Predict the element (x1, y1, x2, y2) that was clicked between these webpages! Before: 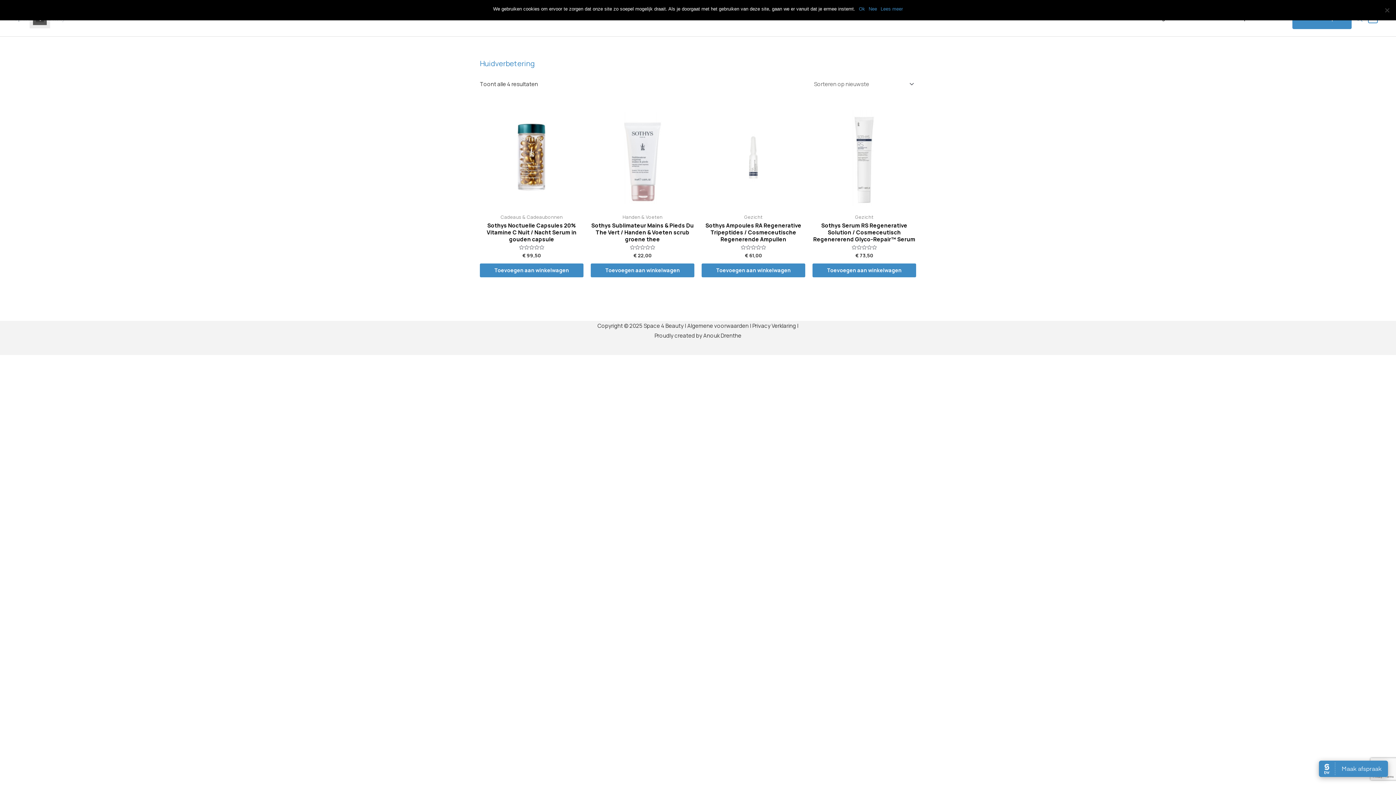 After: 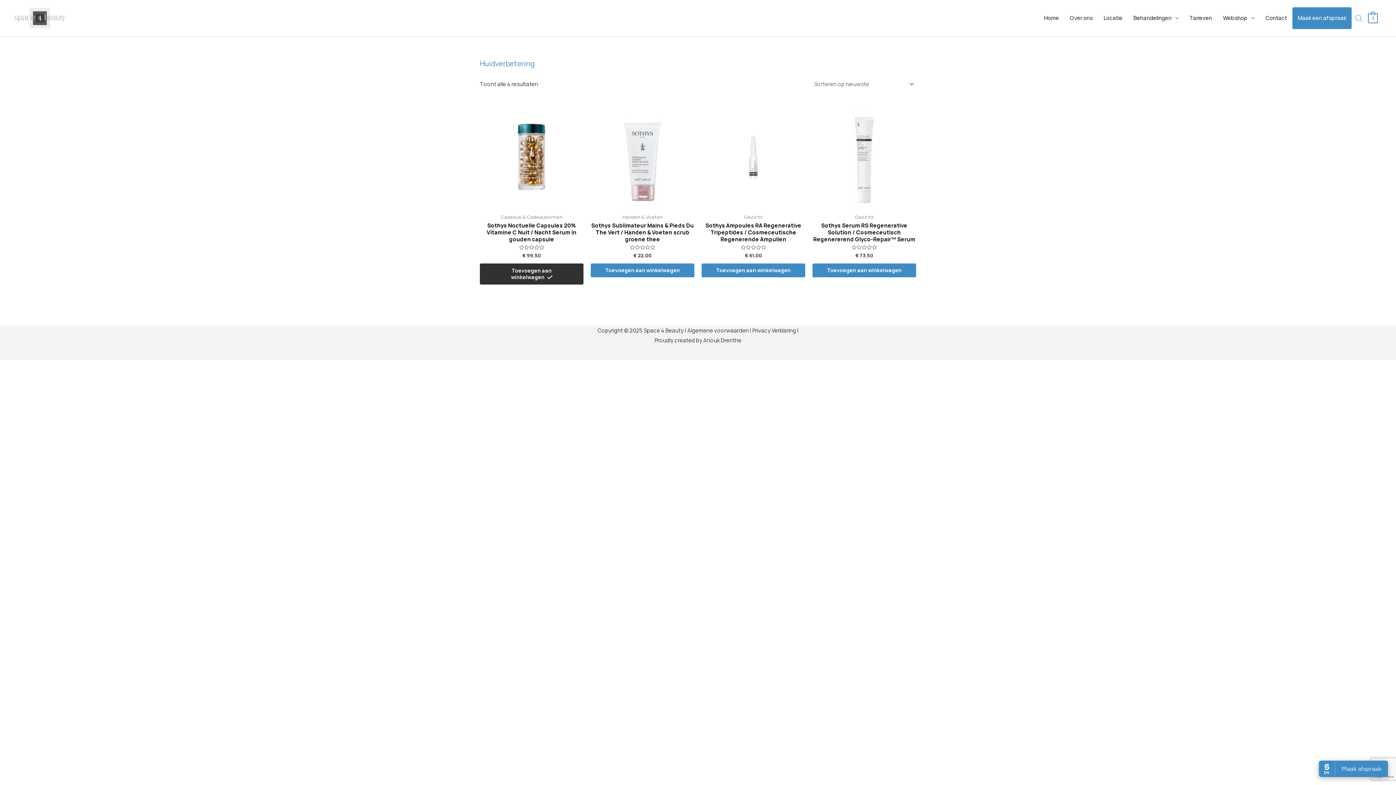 Action: label: Toevoegen aan winkelwagen: “Sothys Noctuelle Capsules 20% Vitamine C Nuit / Nacht Serum in gouden capsule“ bbox: (480, 263, 583, 277)